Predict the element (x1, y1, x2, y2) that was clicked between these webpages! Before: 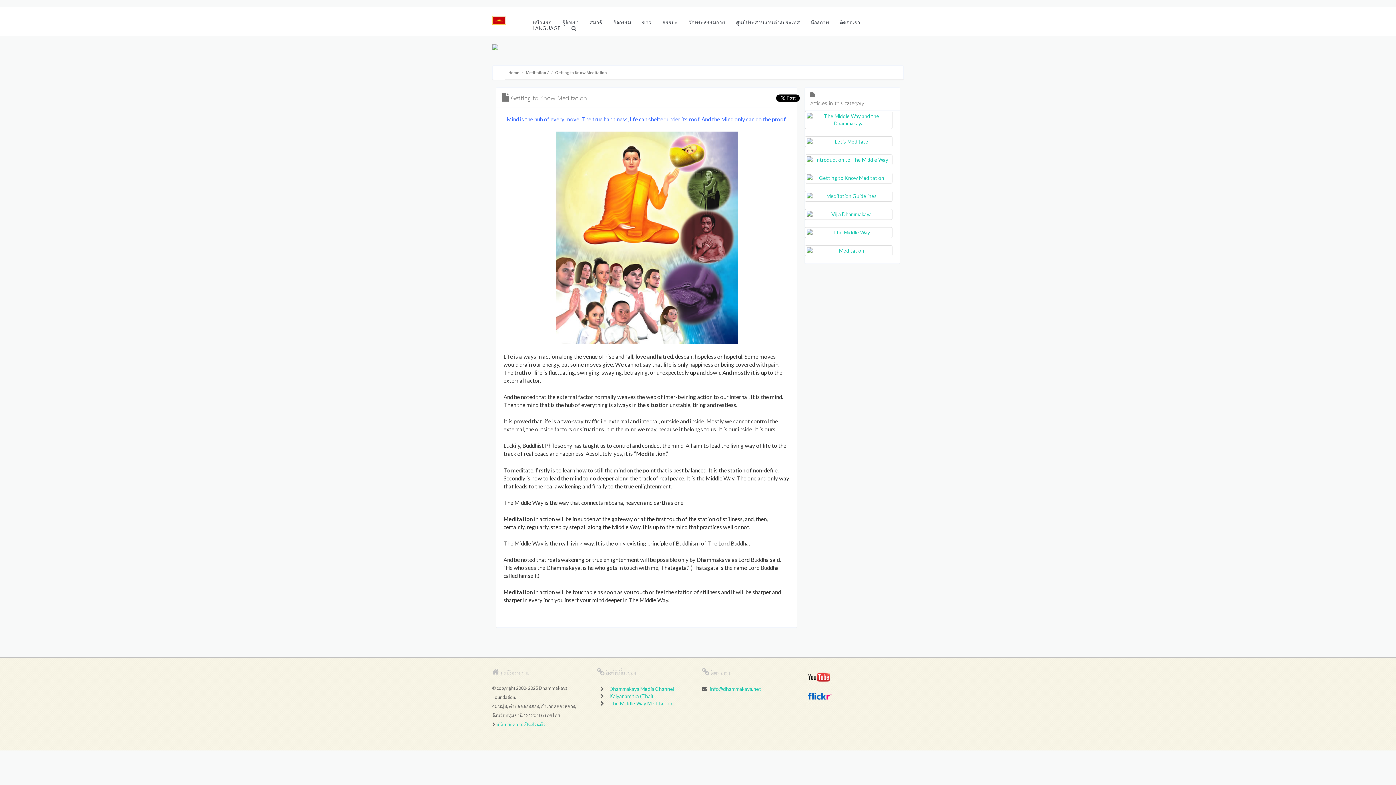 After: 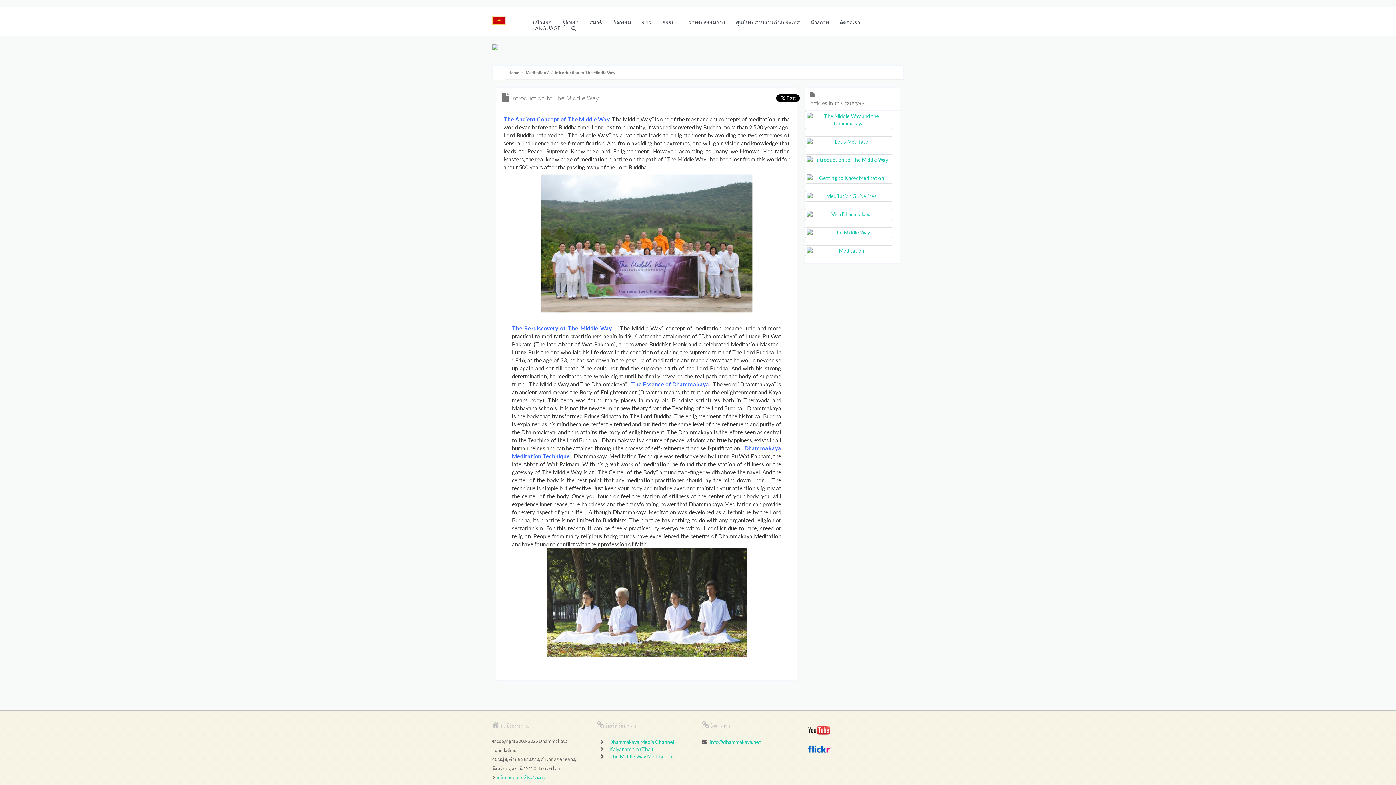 Action: bbox: (805, 154, 892, 165)